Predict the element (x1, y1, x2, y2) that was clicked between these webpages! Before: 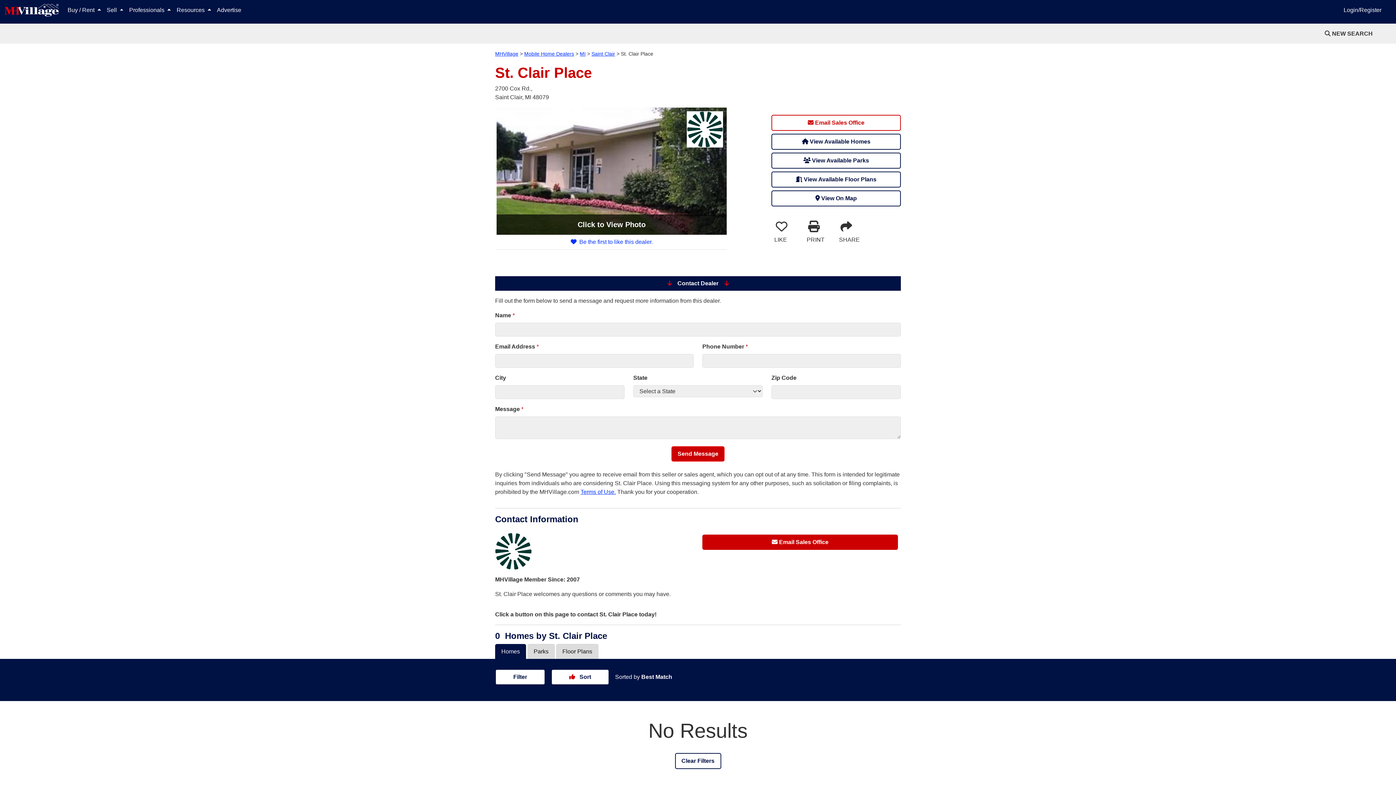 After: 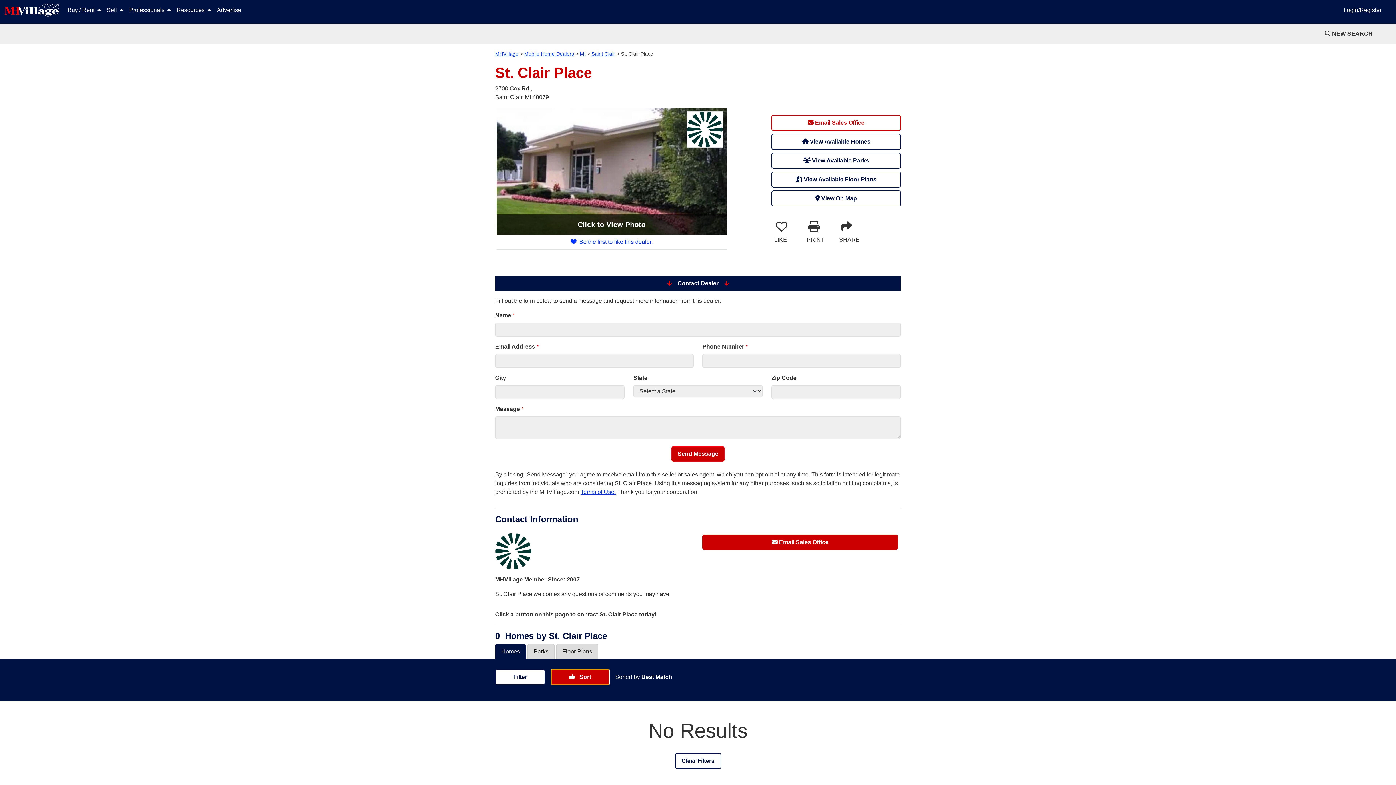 Action: bbox: (551, 669, 609, 685) label:  Sort